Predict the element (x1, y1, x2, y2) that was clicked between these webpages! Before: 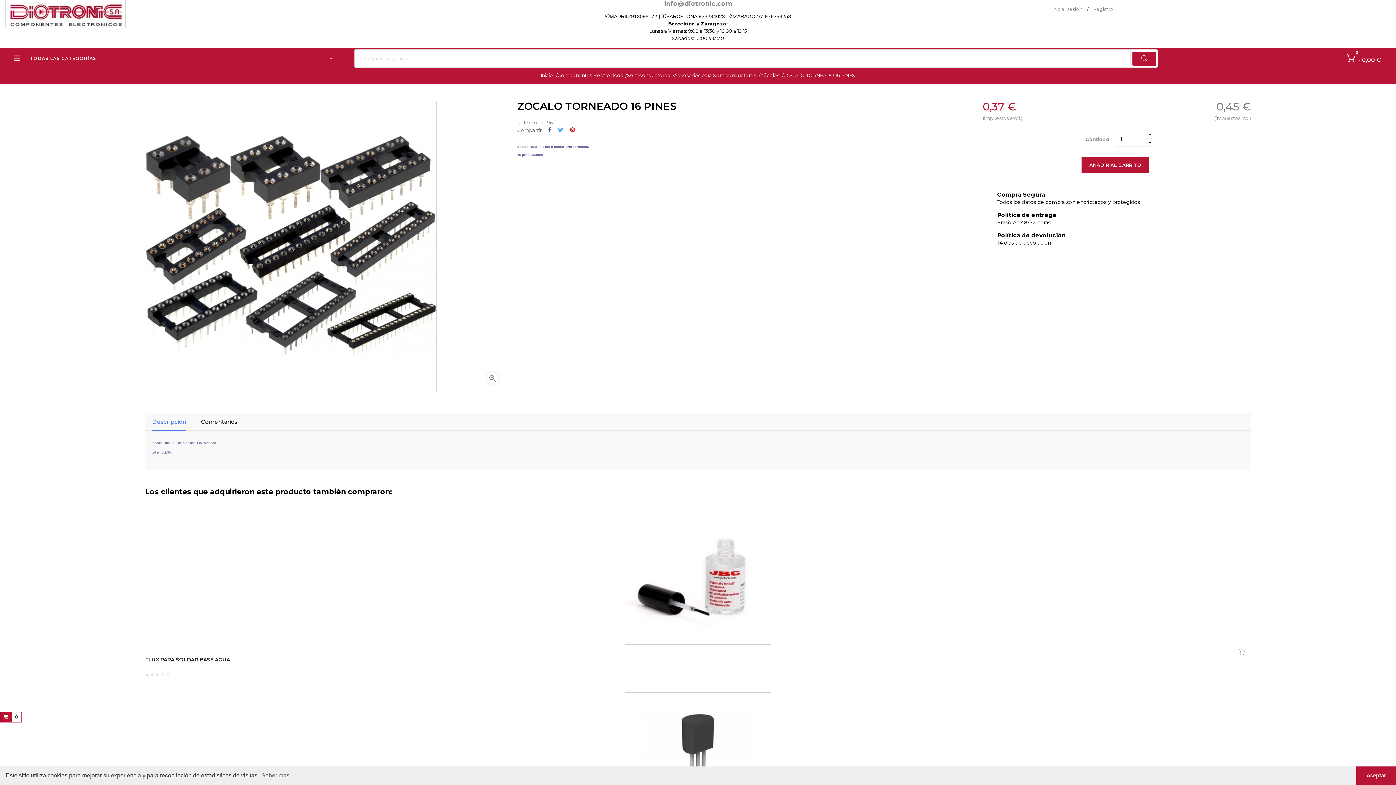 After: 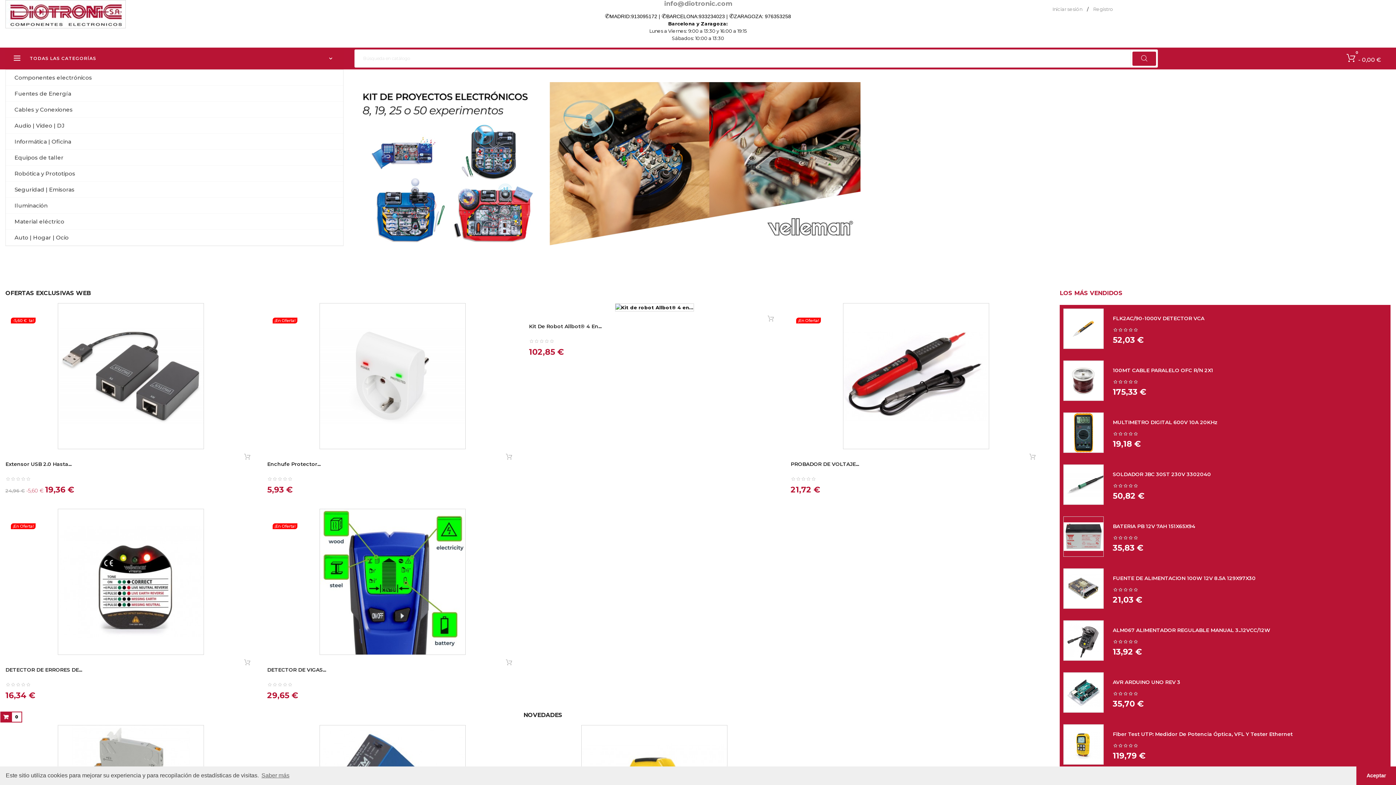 Action: bbox: (5, 10, 125, 16)